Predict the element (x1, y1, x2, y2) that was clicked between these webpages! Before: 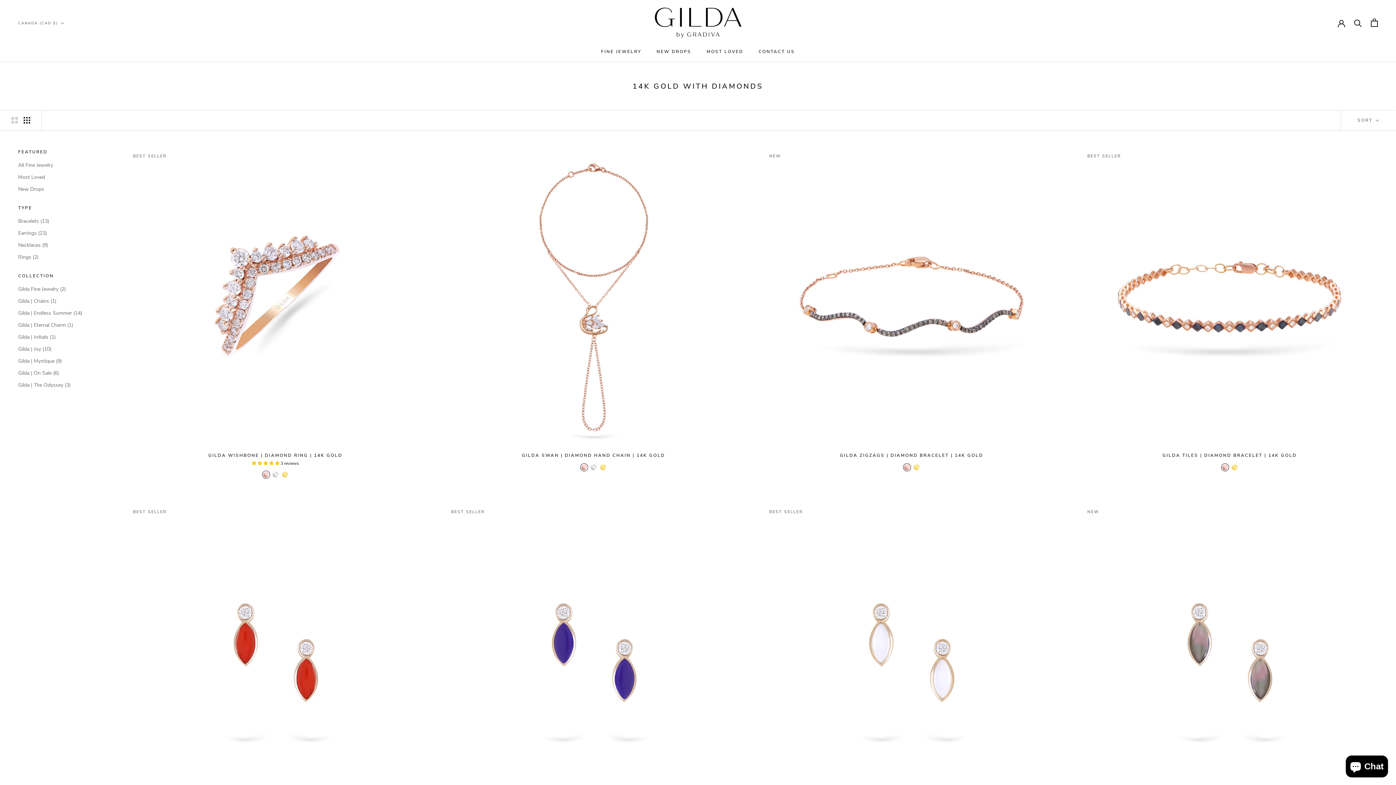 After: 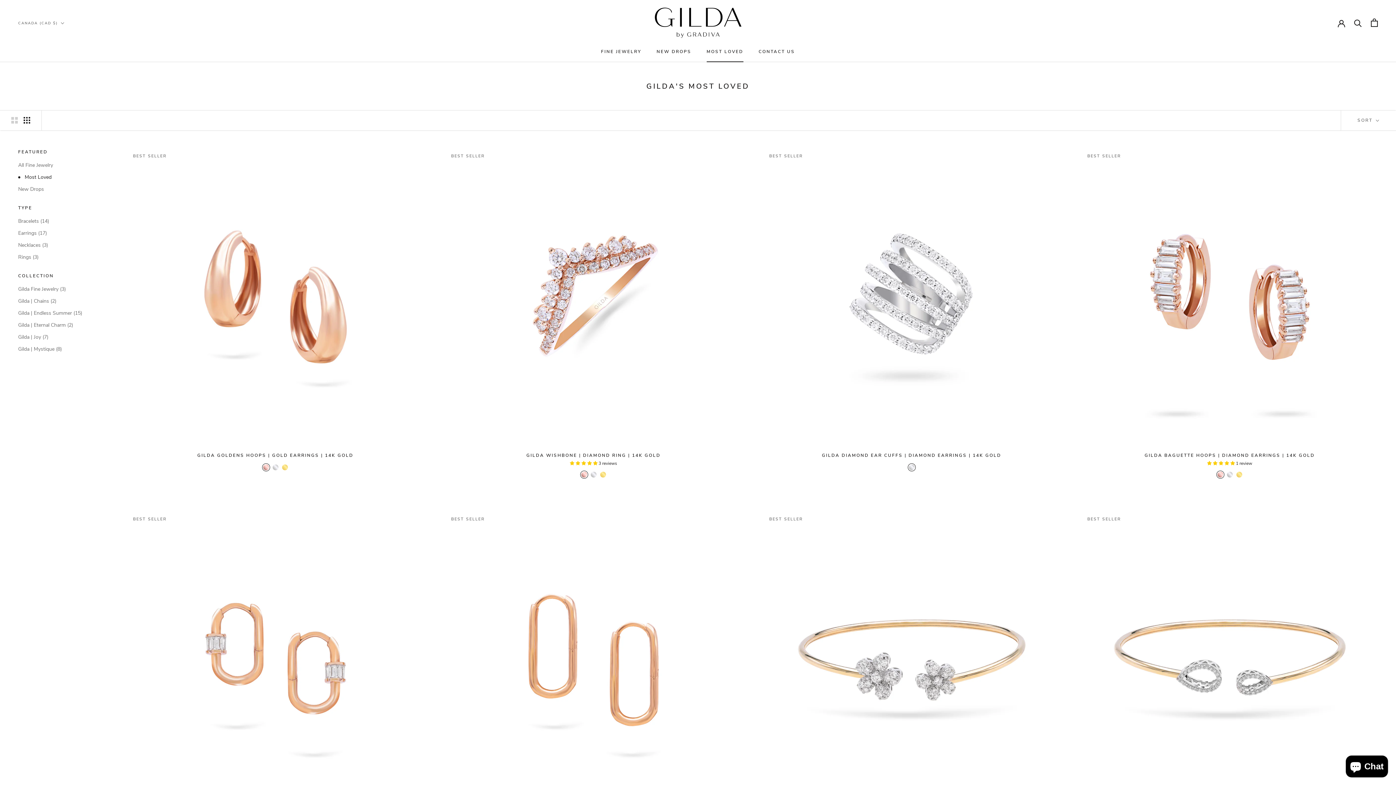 Action: label: Most Loved bbox: (18, 173, 105, 181)